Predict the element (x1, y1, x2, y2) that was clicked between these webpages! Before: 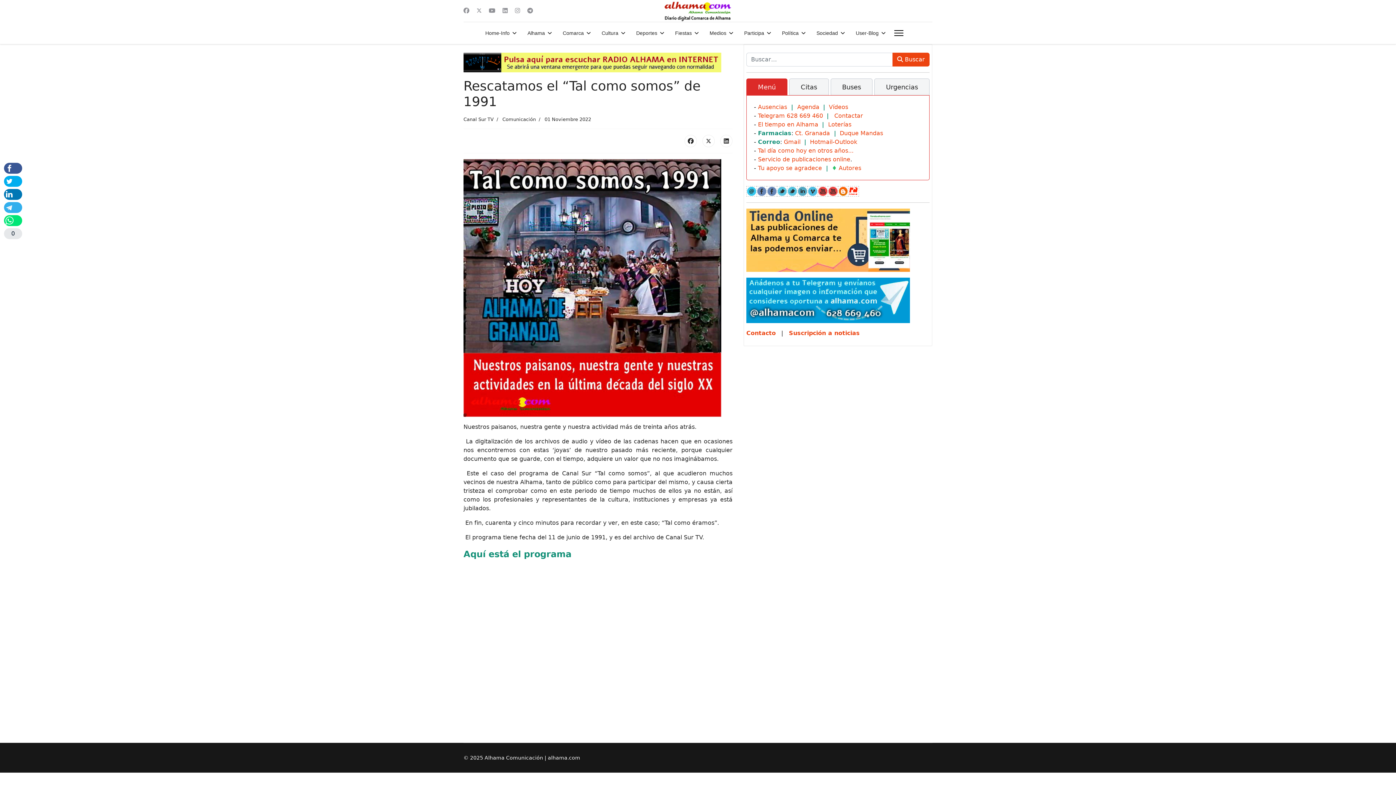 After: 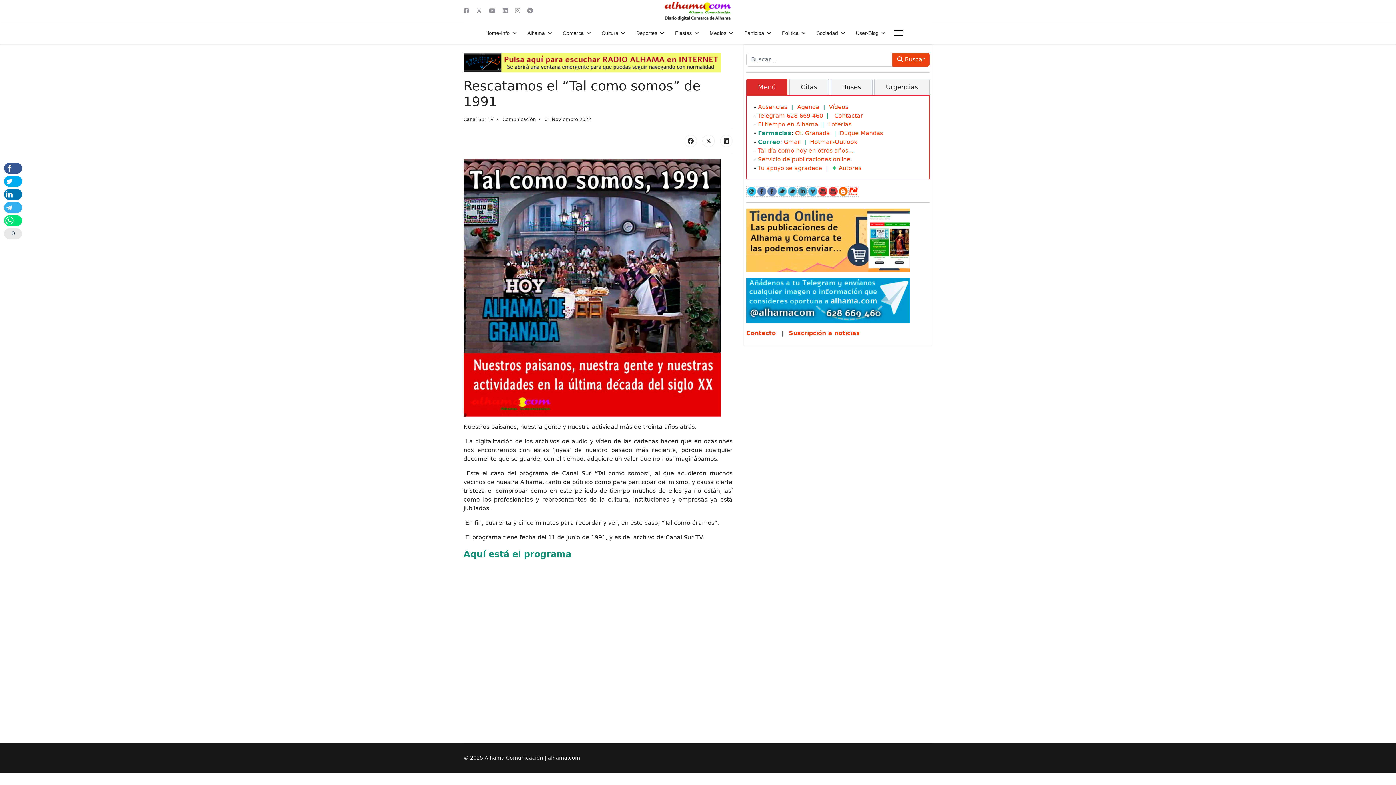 Action: bbox: (828, 232, 837, 241)